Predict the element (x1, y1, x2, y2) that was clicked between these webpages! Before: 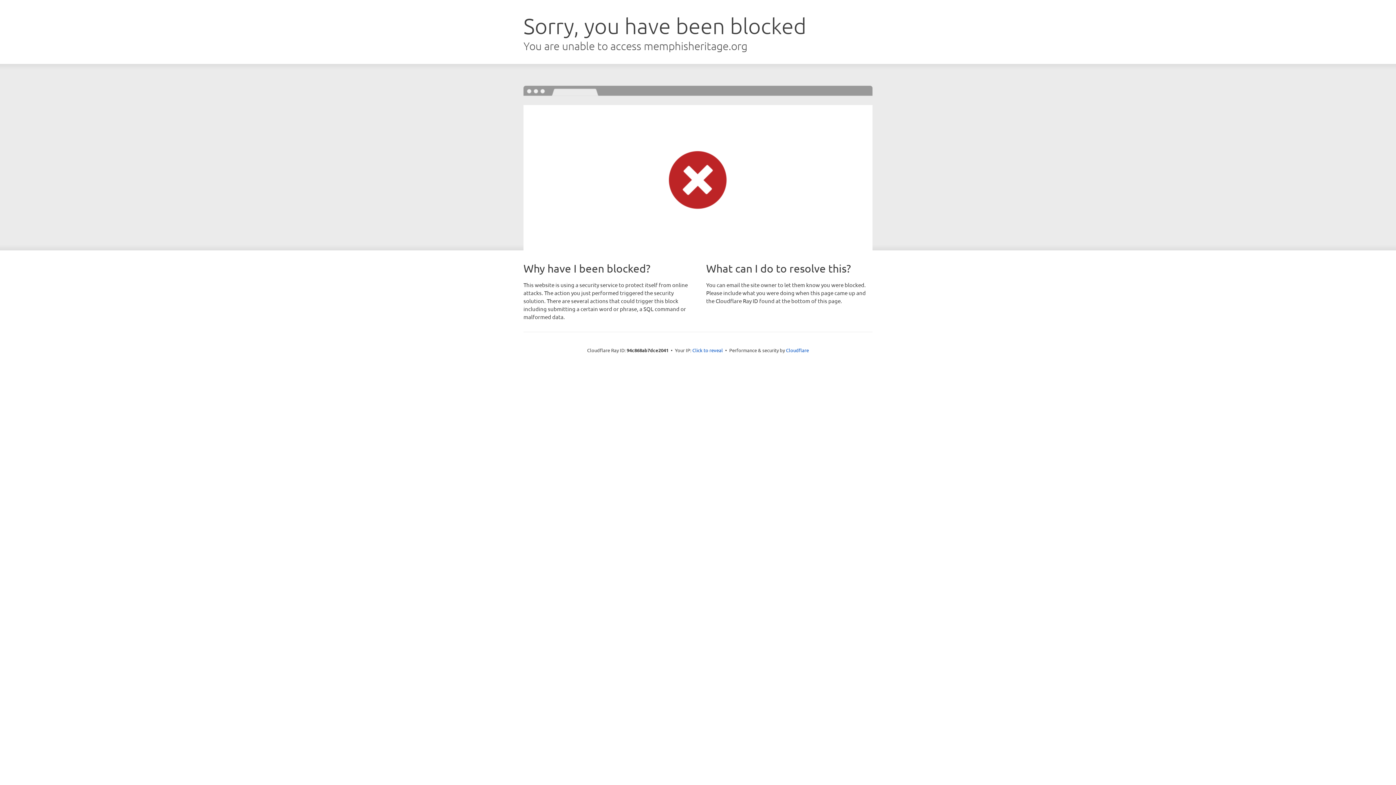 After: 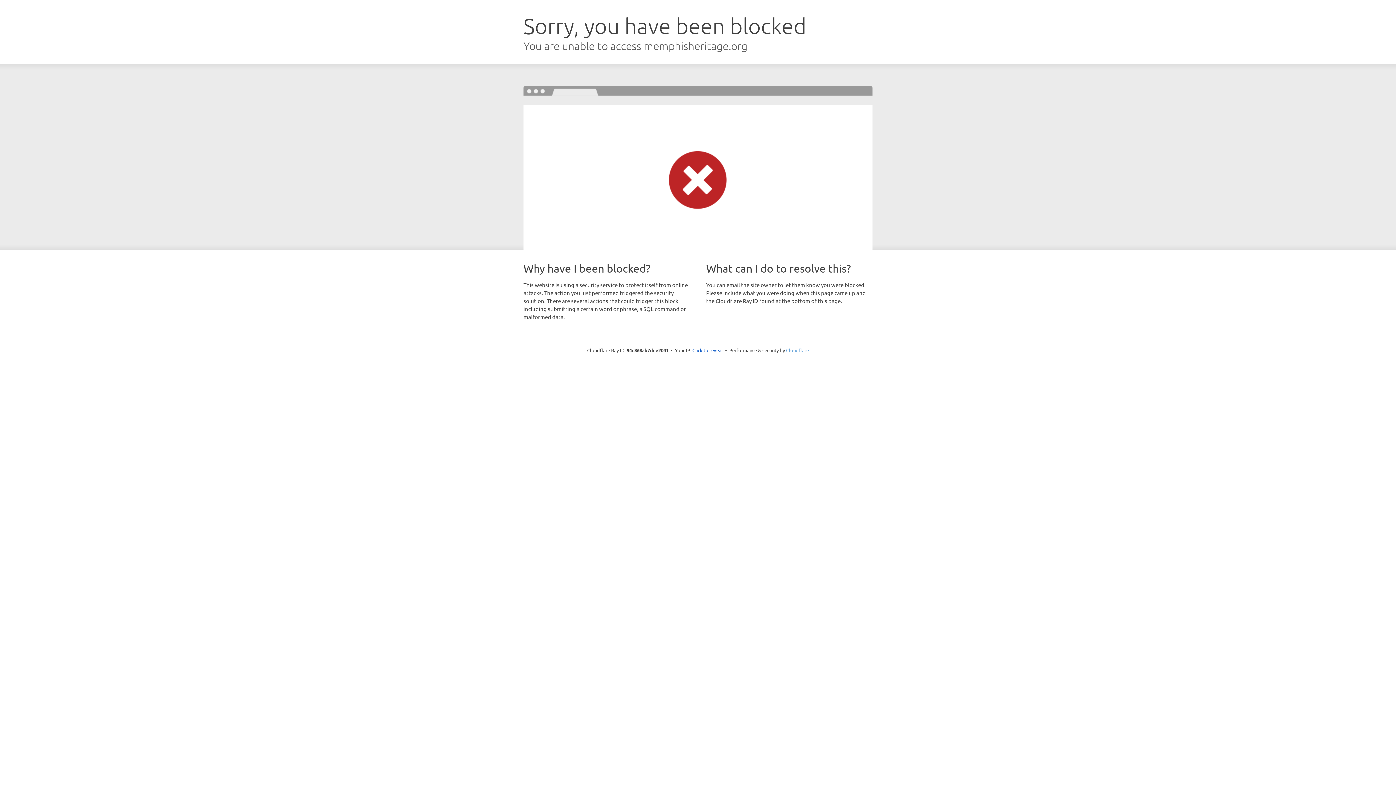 Action: bbox: (786, 347, 809, 353) label: Cloudflare